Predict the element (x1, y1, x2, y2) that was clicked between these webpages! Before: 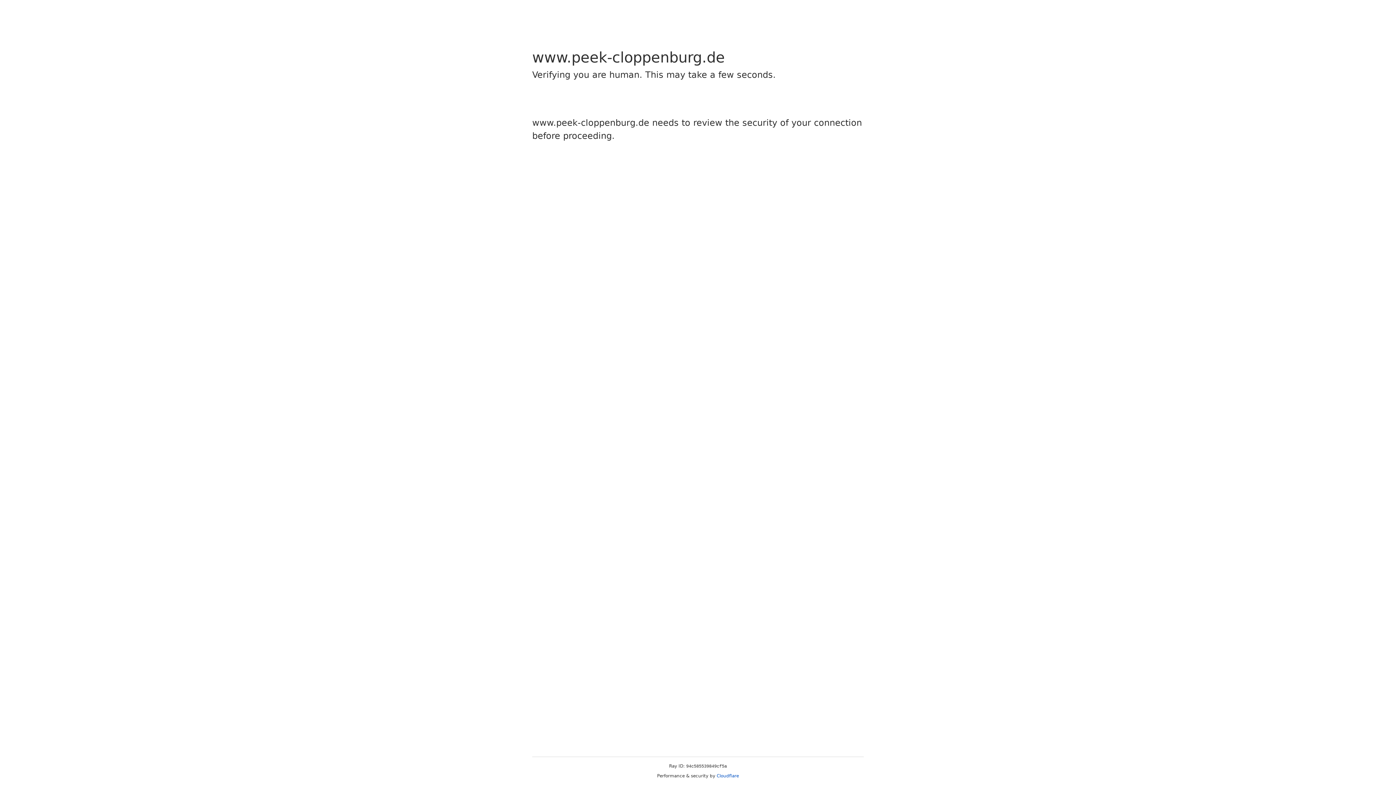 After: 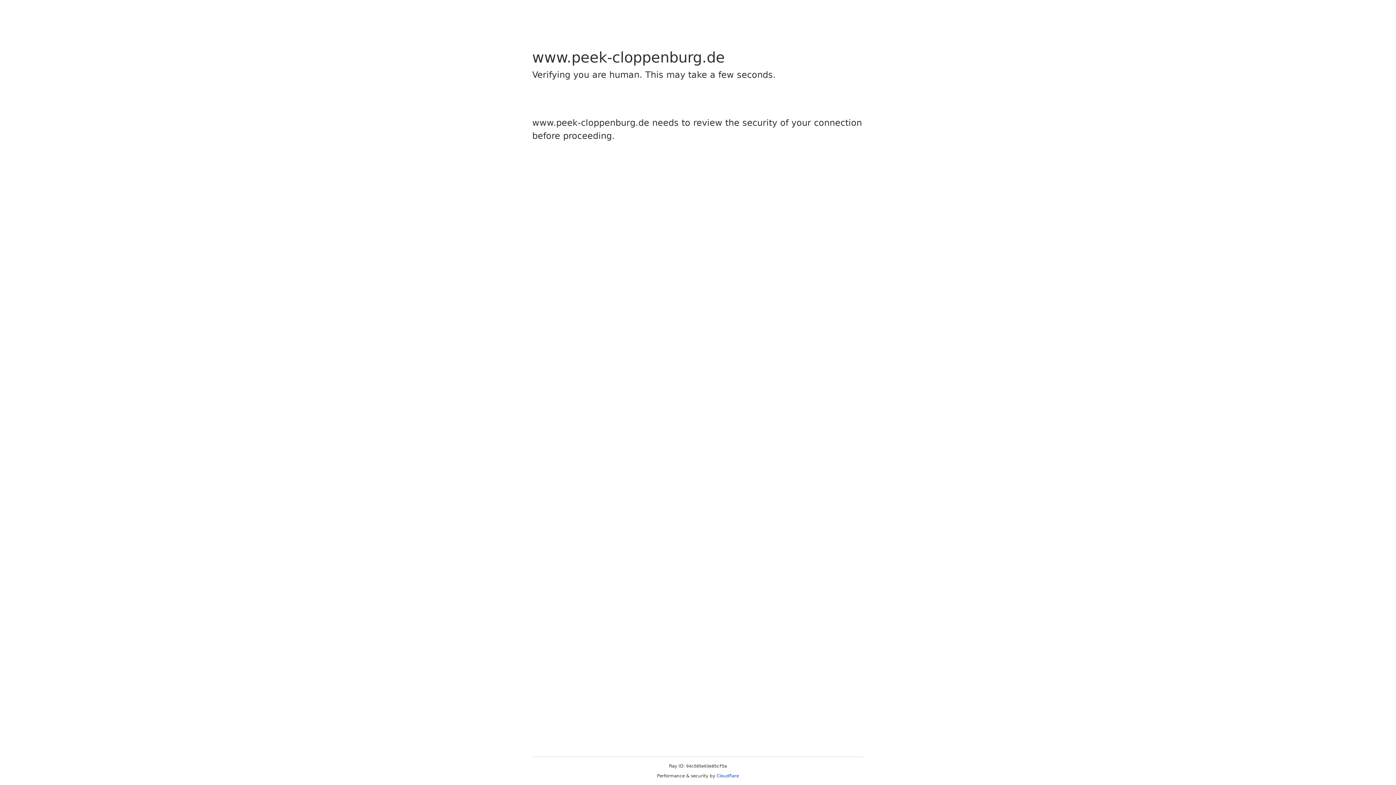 Action: bbox: (716, 773, 739, 778) label: Cloudflare